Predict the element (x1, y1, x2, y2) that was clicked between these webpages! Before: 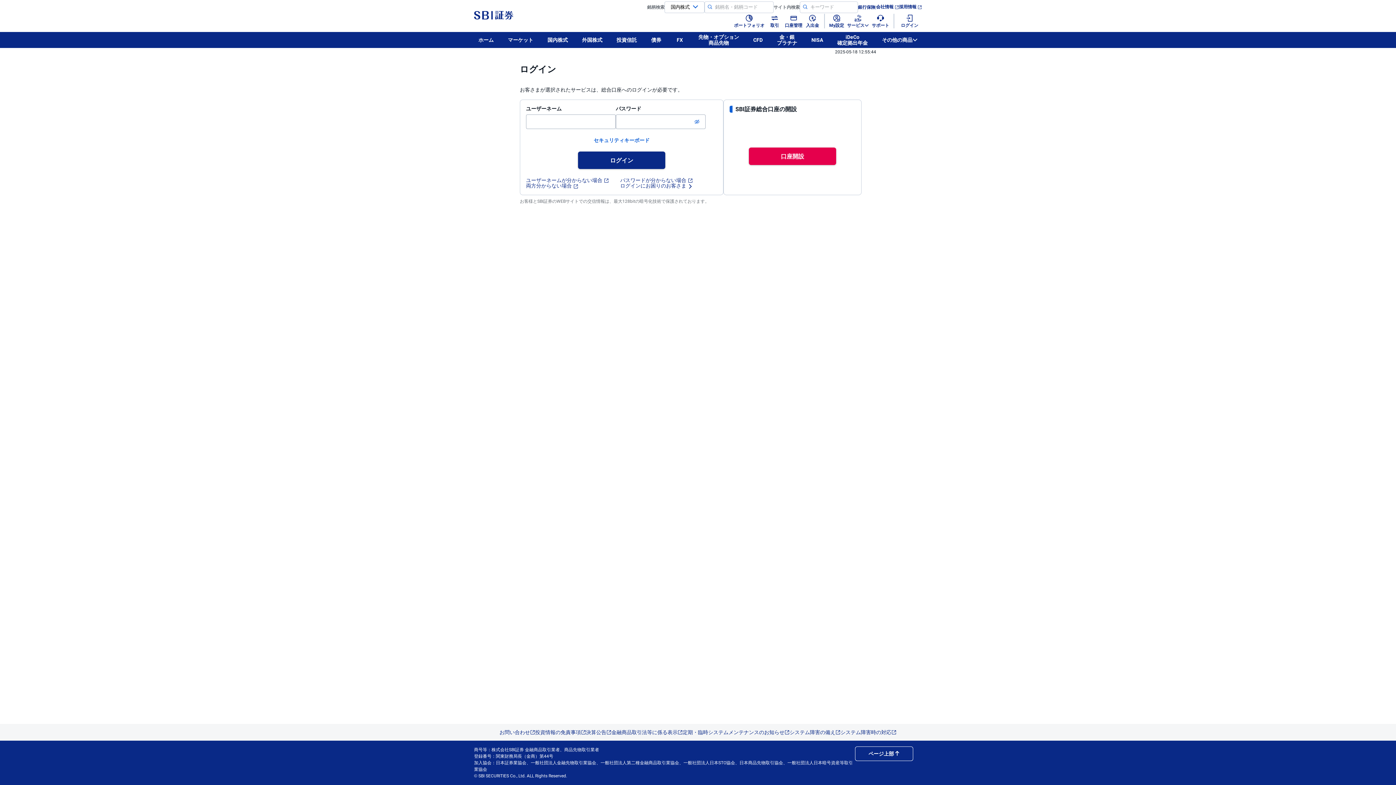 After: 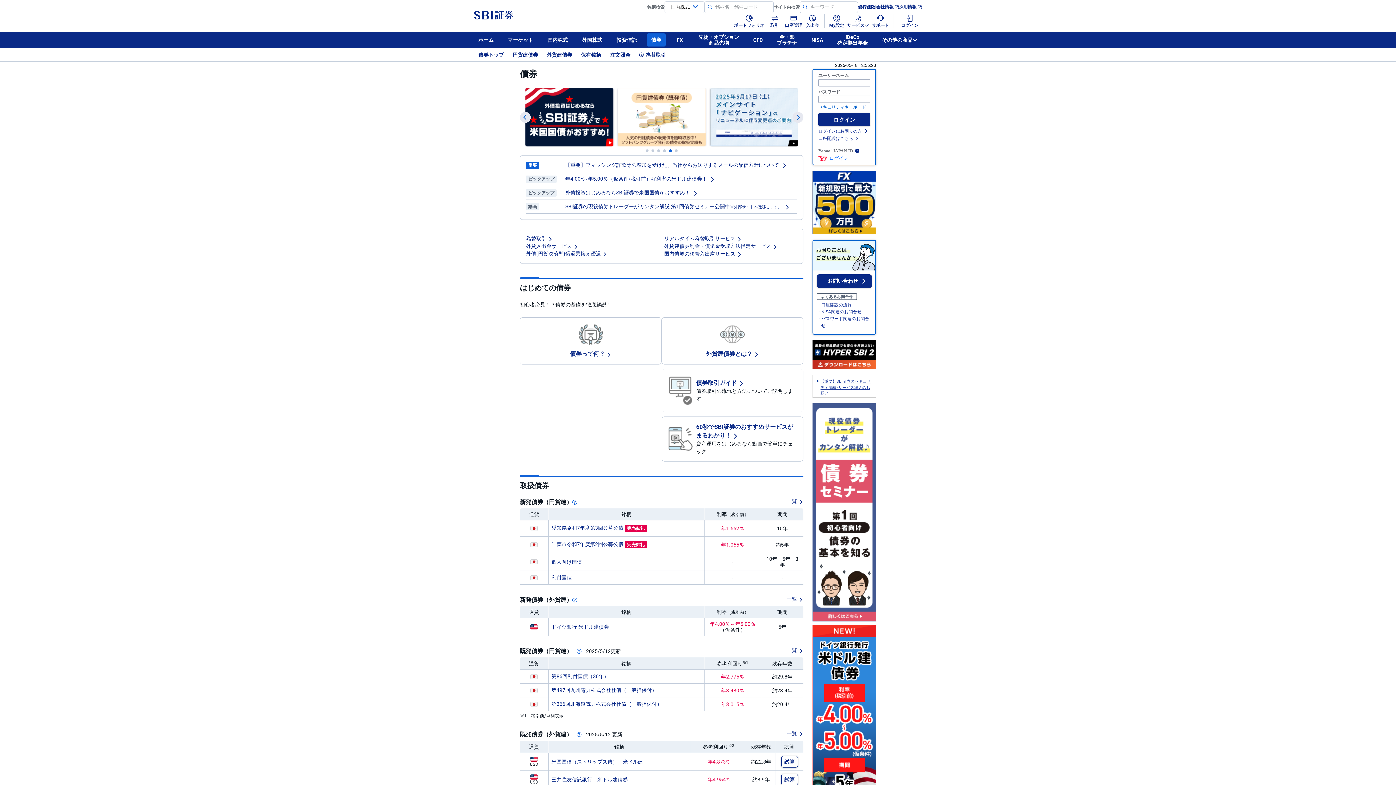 Action: bbox: (646, 33, 665, 46) label: 債券